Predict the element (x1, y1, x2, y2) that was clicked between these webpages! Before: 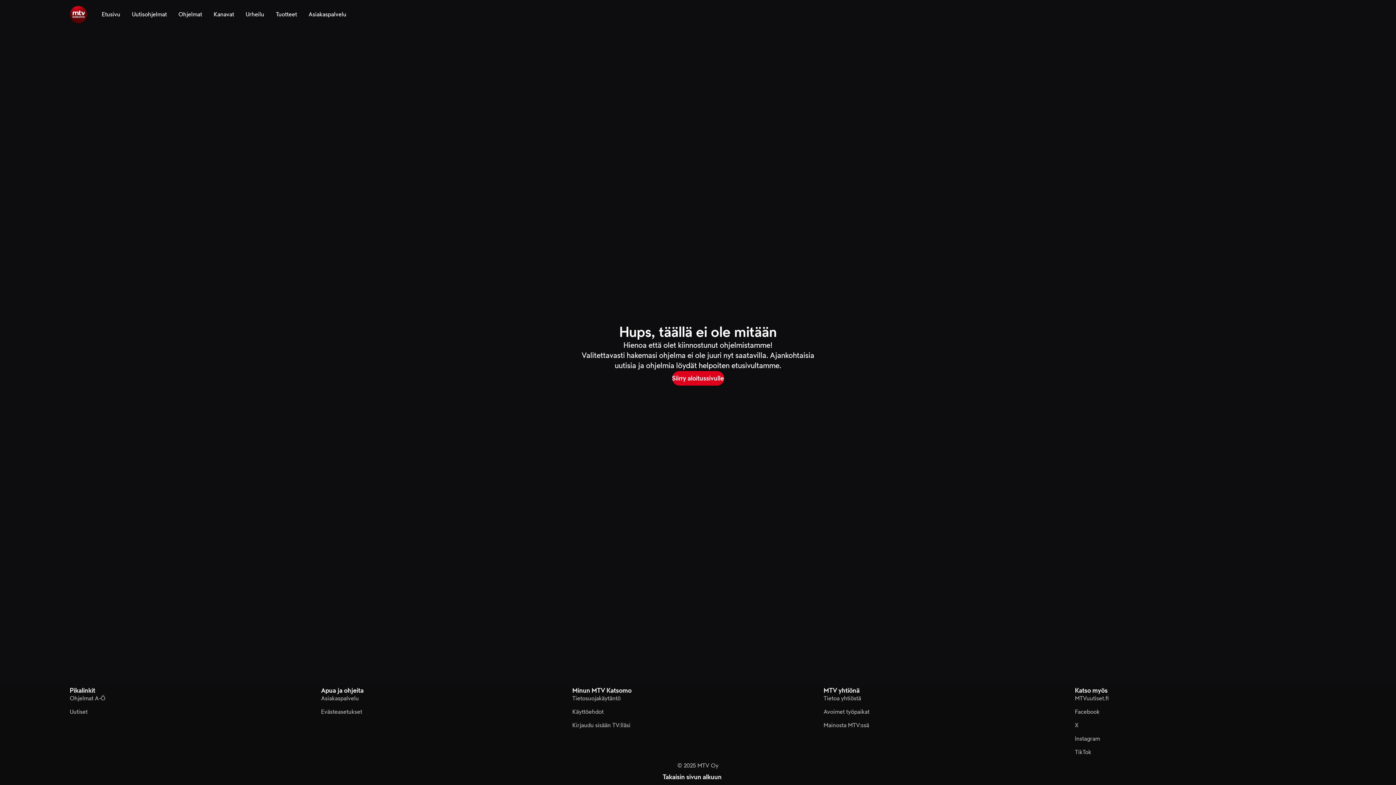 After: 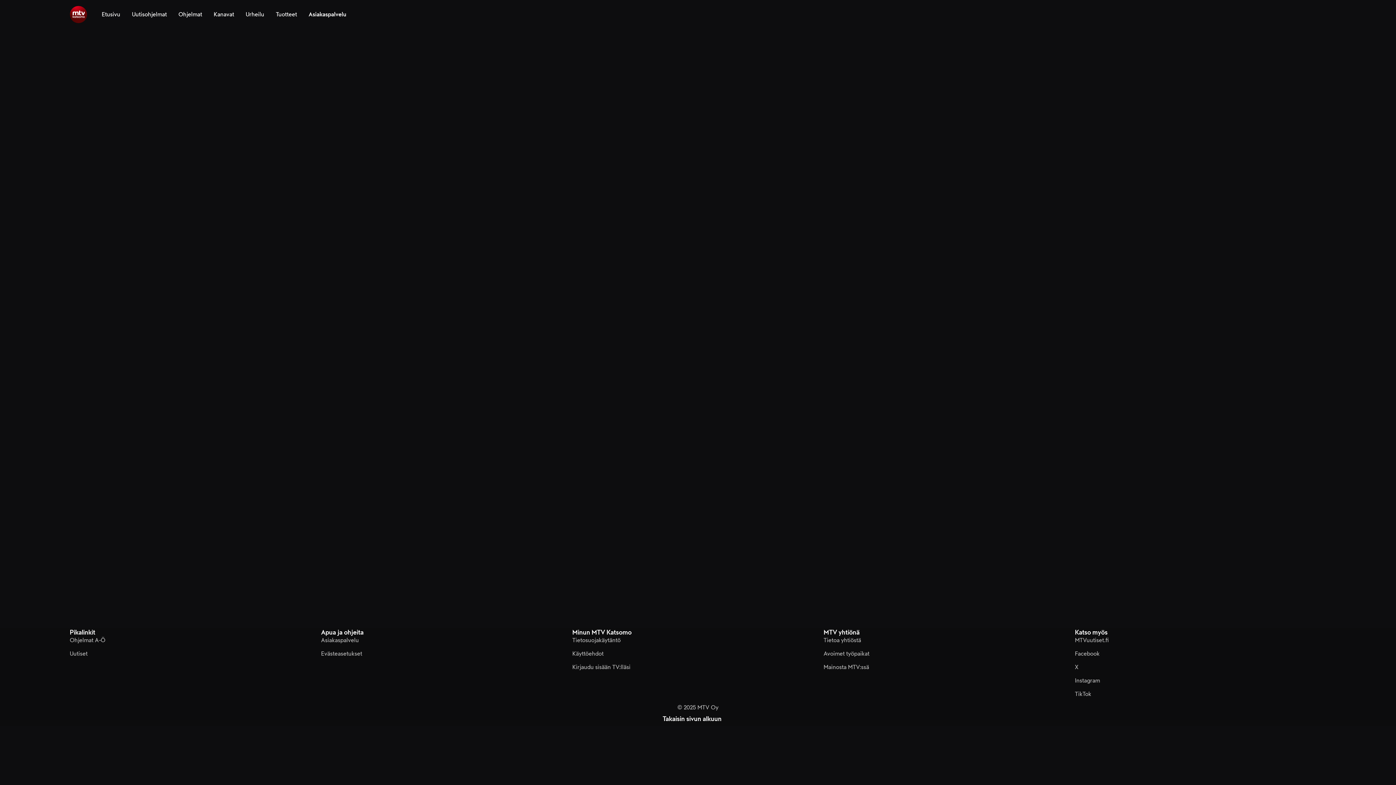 Action: bbox: (308, 0, 346, 29) label: Asiakaspalvelu